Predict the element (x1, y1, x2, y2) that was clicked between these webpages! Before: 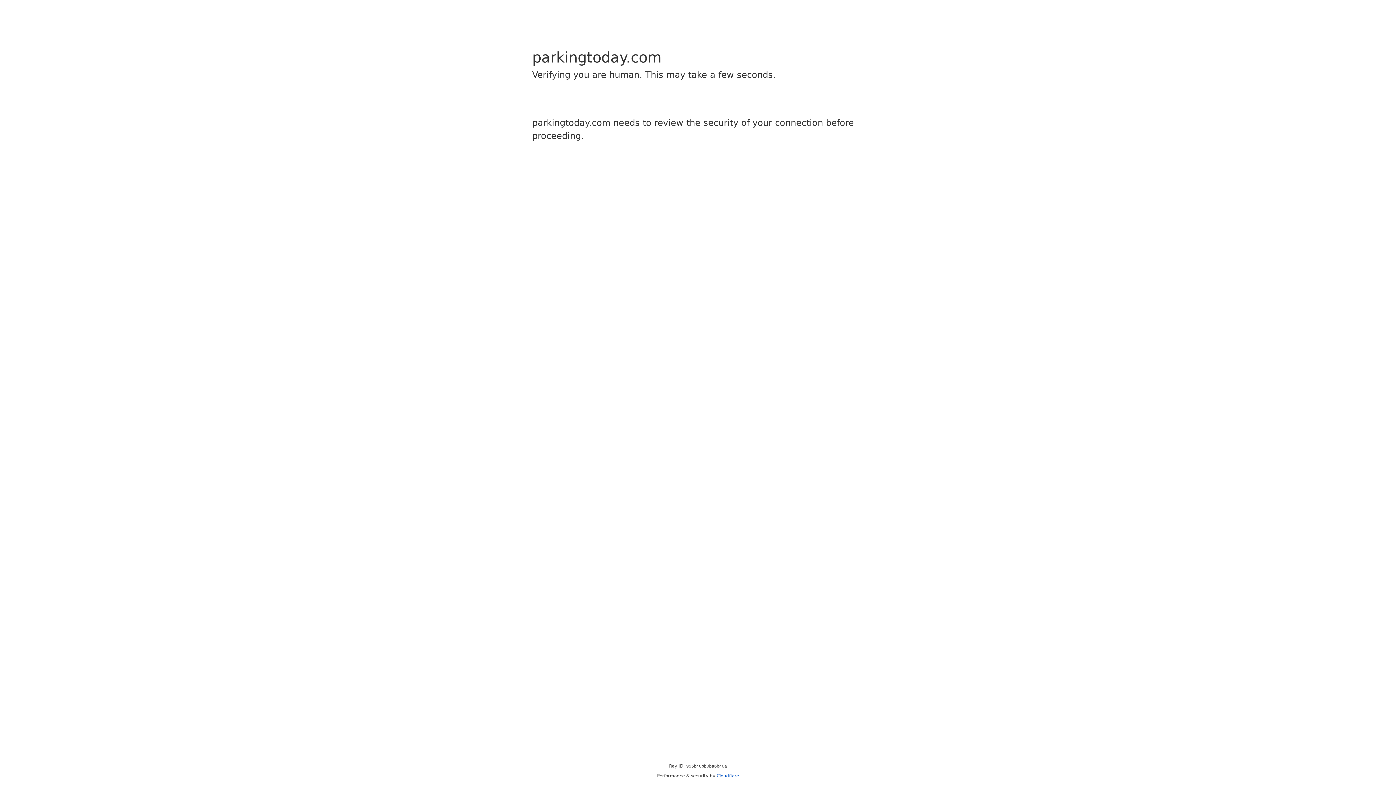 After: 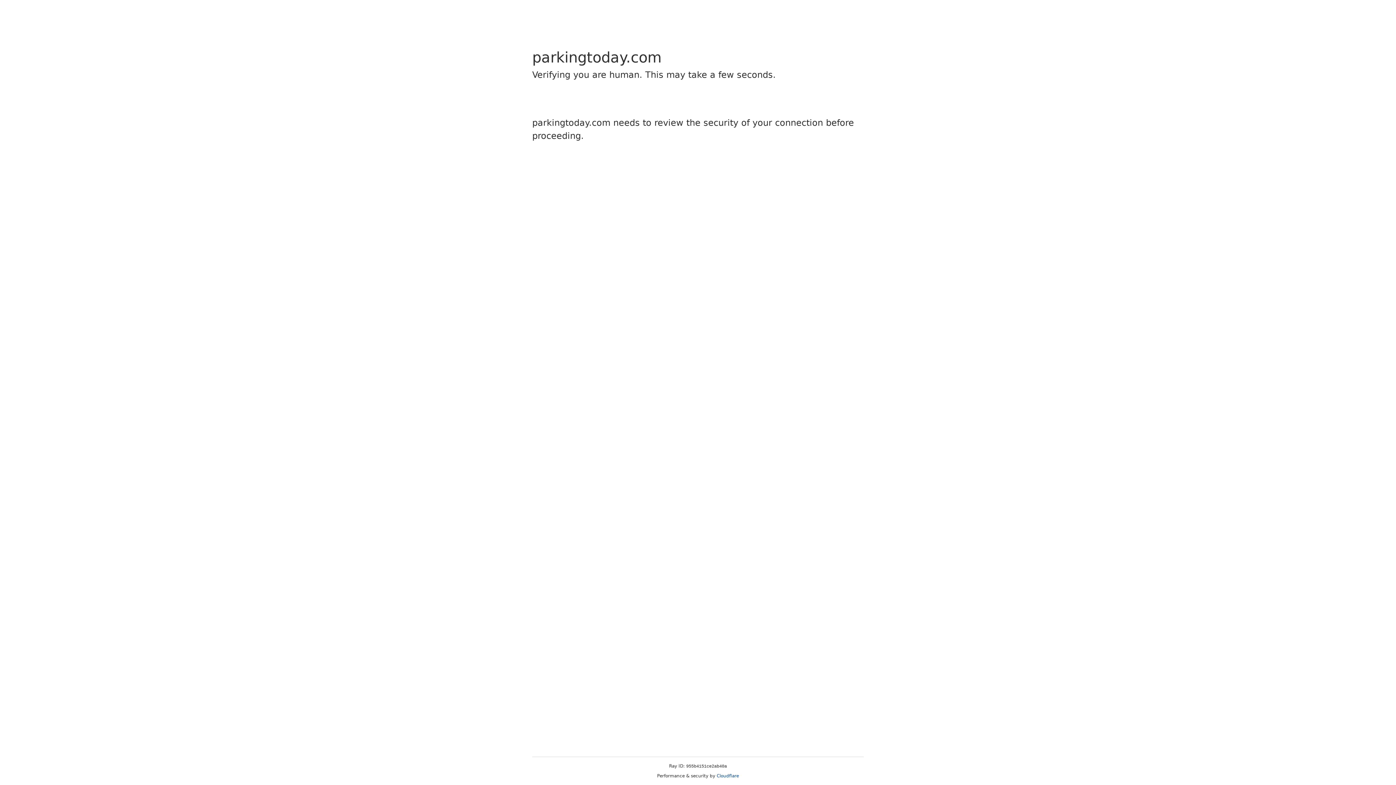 Action: bbox: (716, 773, 739, 778) label: Cloudflare